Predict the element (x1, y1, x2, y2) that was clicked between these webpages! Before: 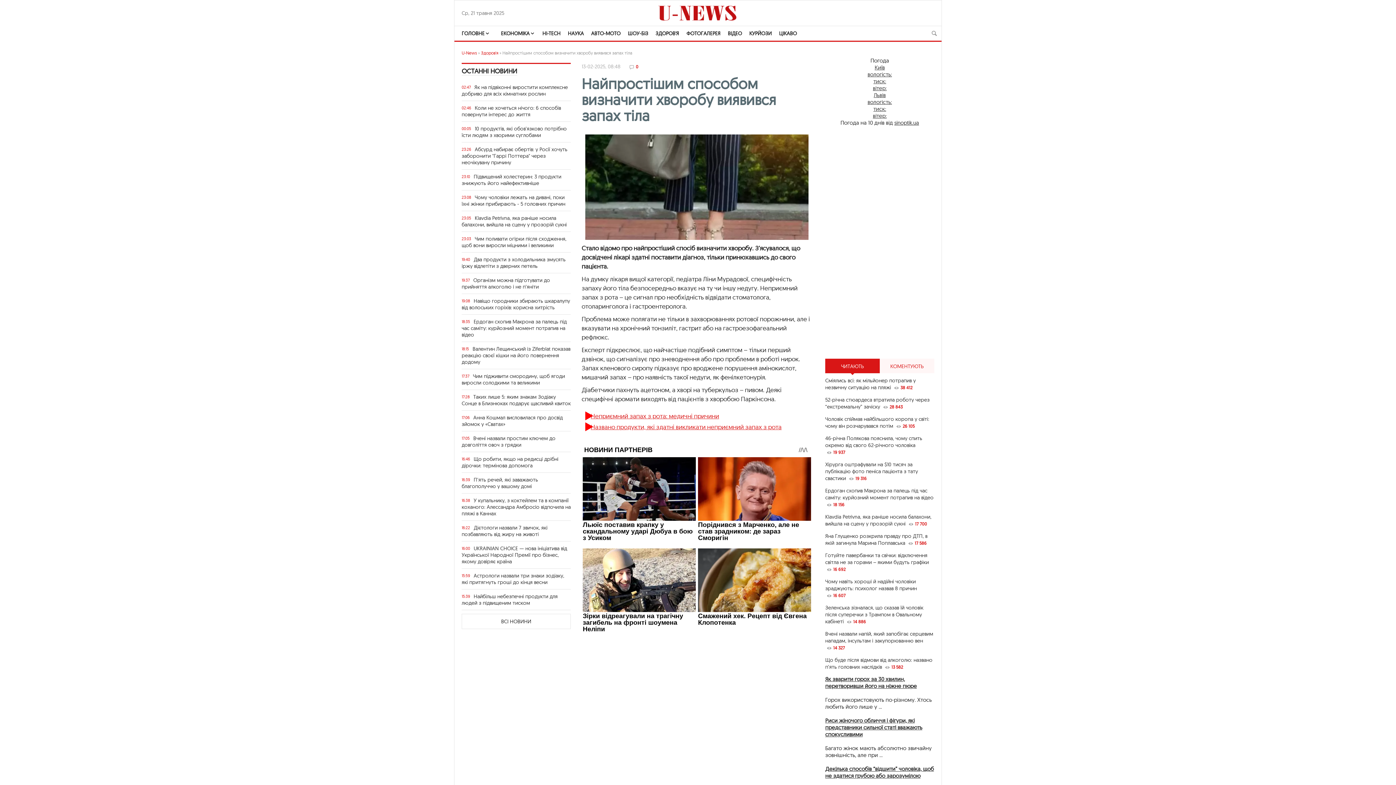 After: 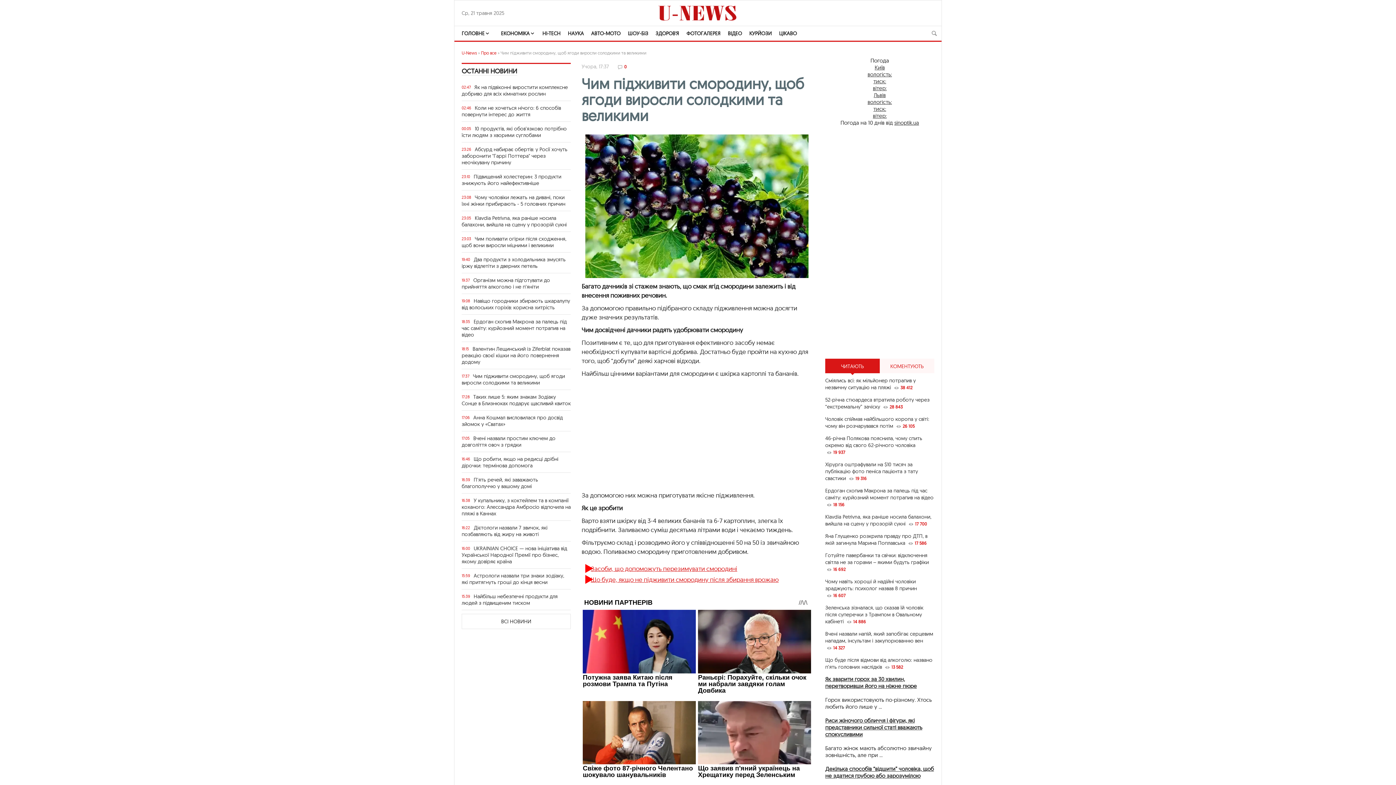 Action: label: Чим підживити смородину, щоб ягоди виросли солодкими та великими bbox: (461, 373, 570, 386)